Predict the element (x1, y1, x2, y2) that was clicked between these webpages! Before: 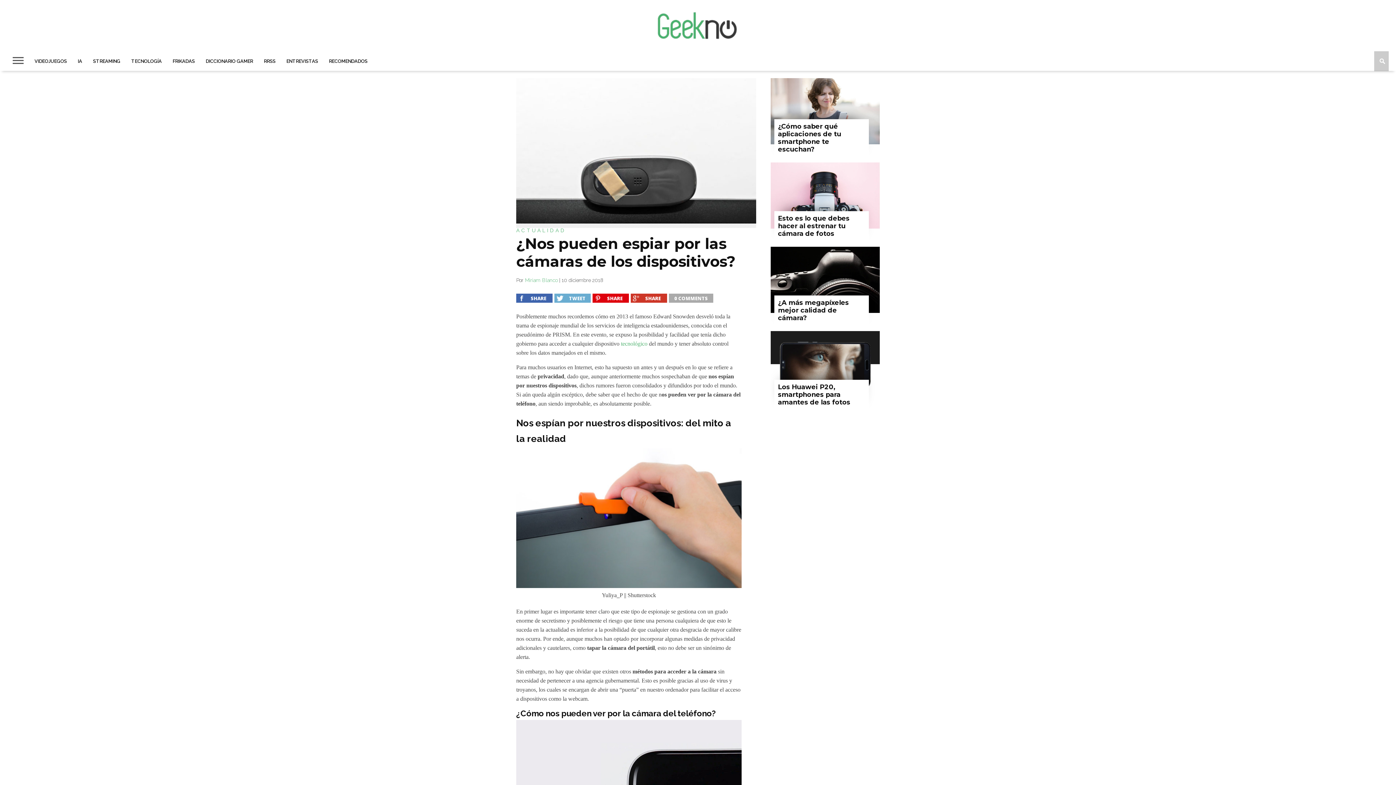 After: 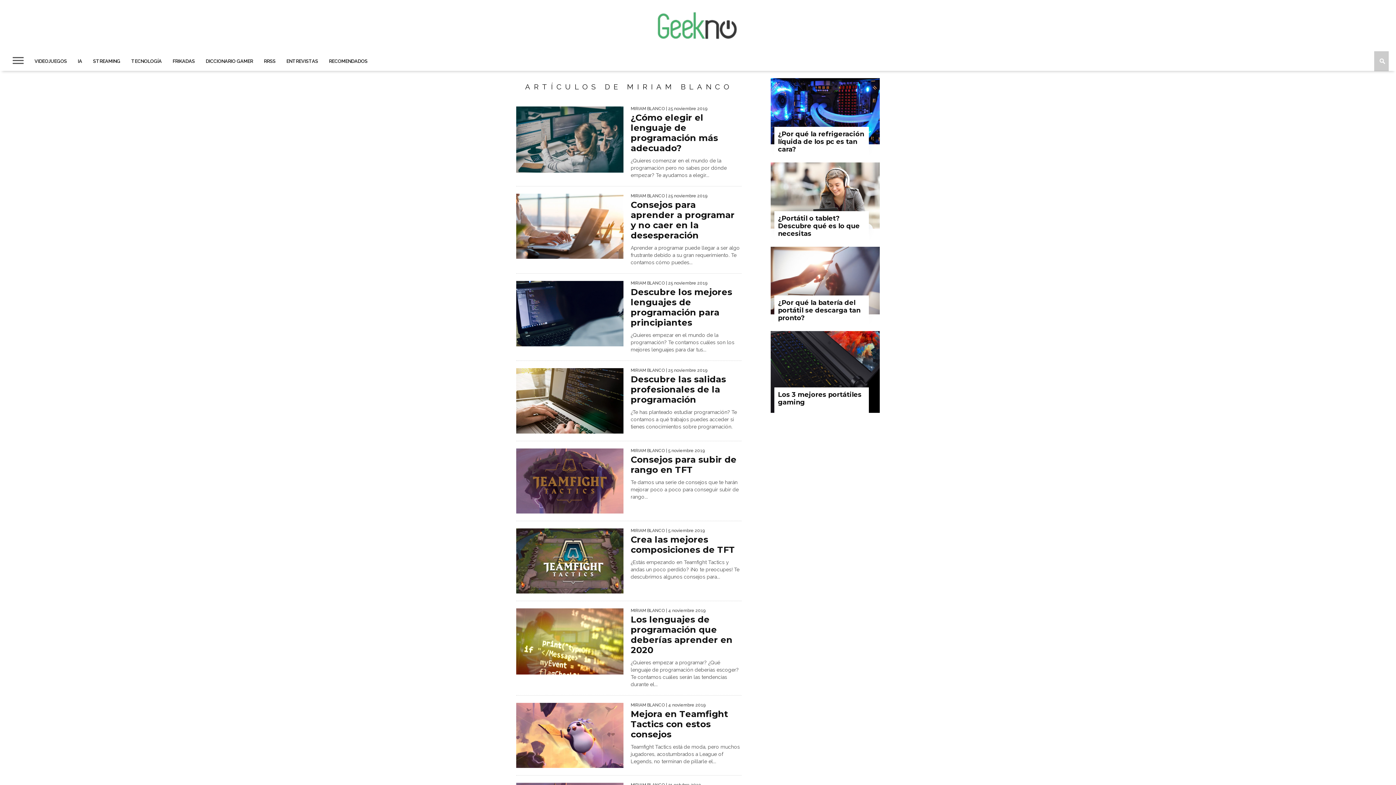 Action: bbox: (525, 277, 557, 283) label: Miriam Blanco